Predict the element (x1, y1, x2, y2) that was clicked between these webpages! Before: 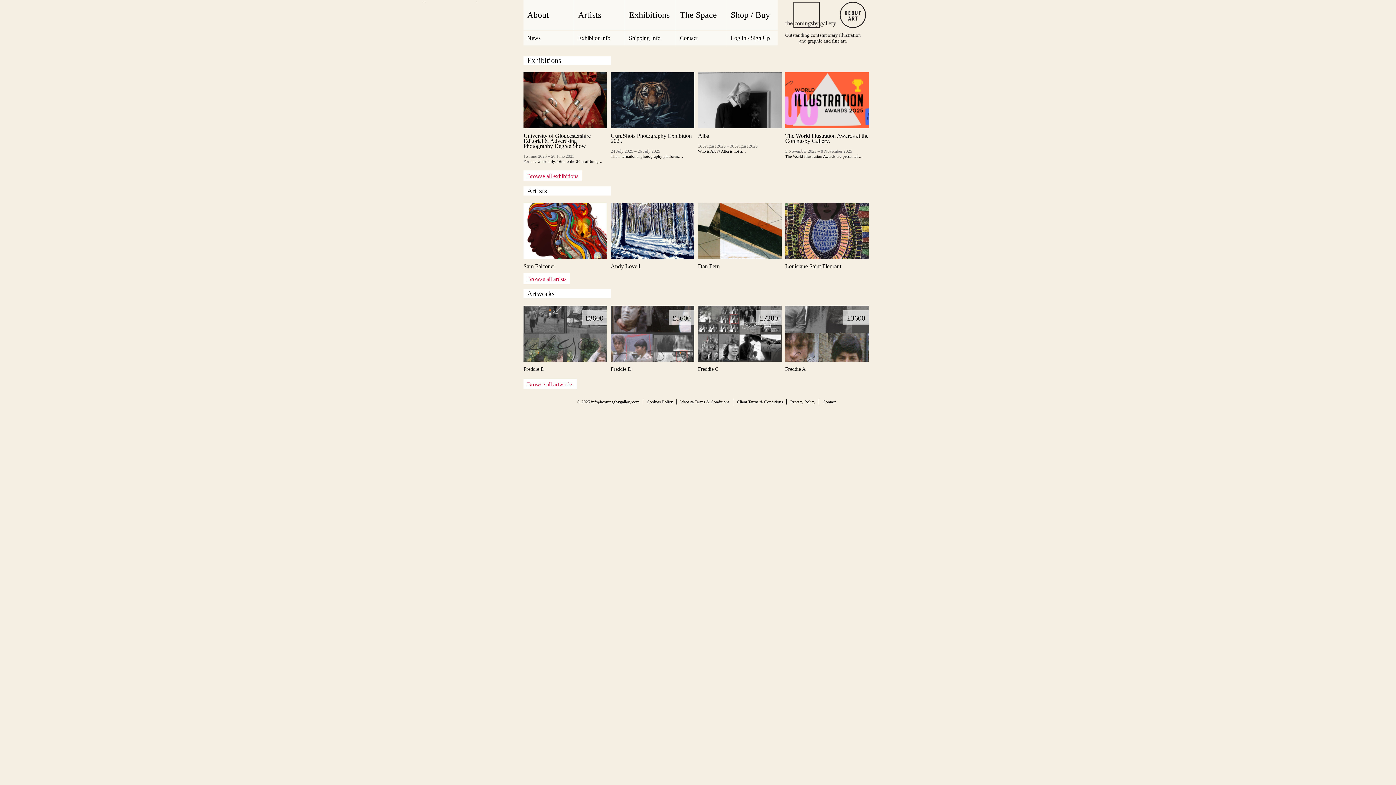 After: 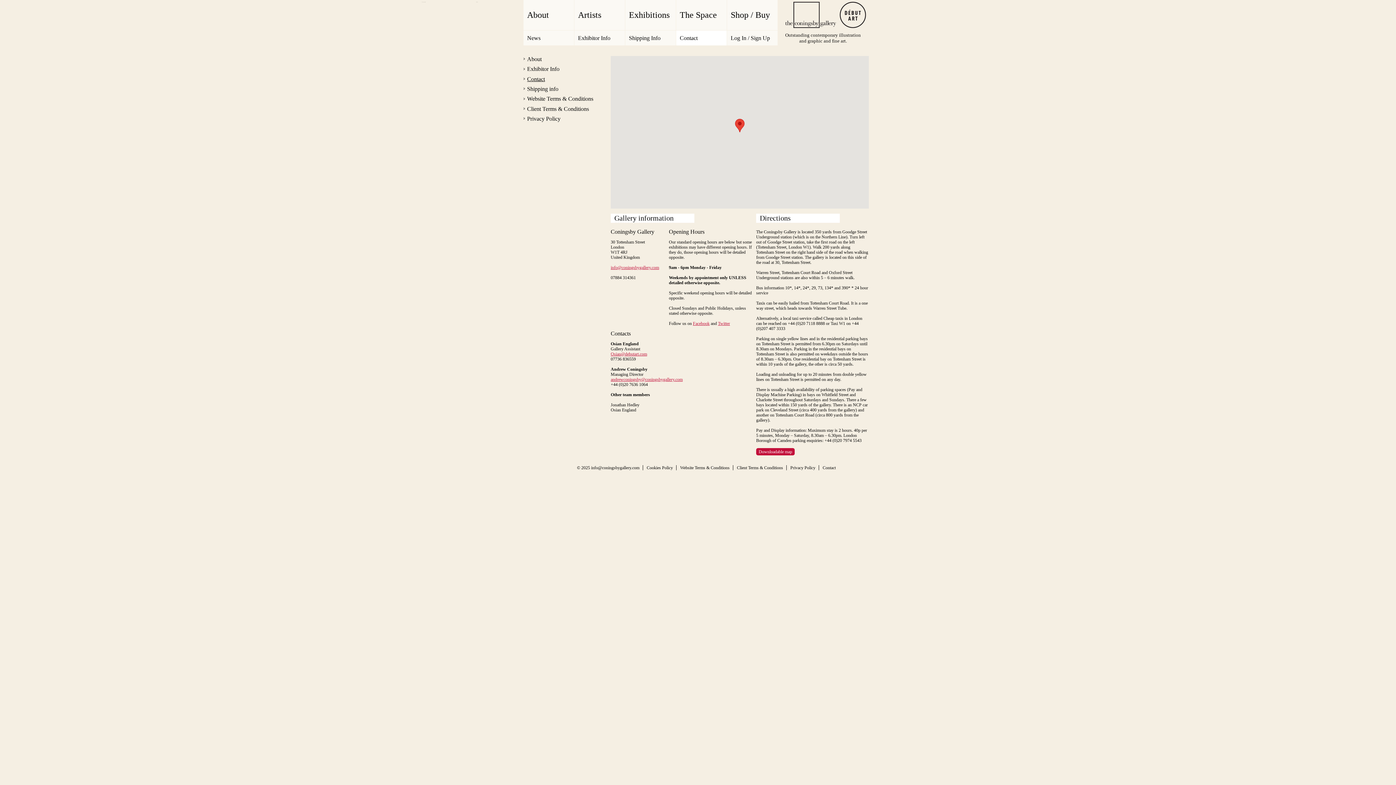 Action: label: Contact bbox: (822, 399, 836, 404)